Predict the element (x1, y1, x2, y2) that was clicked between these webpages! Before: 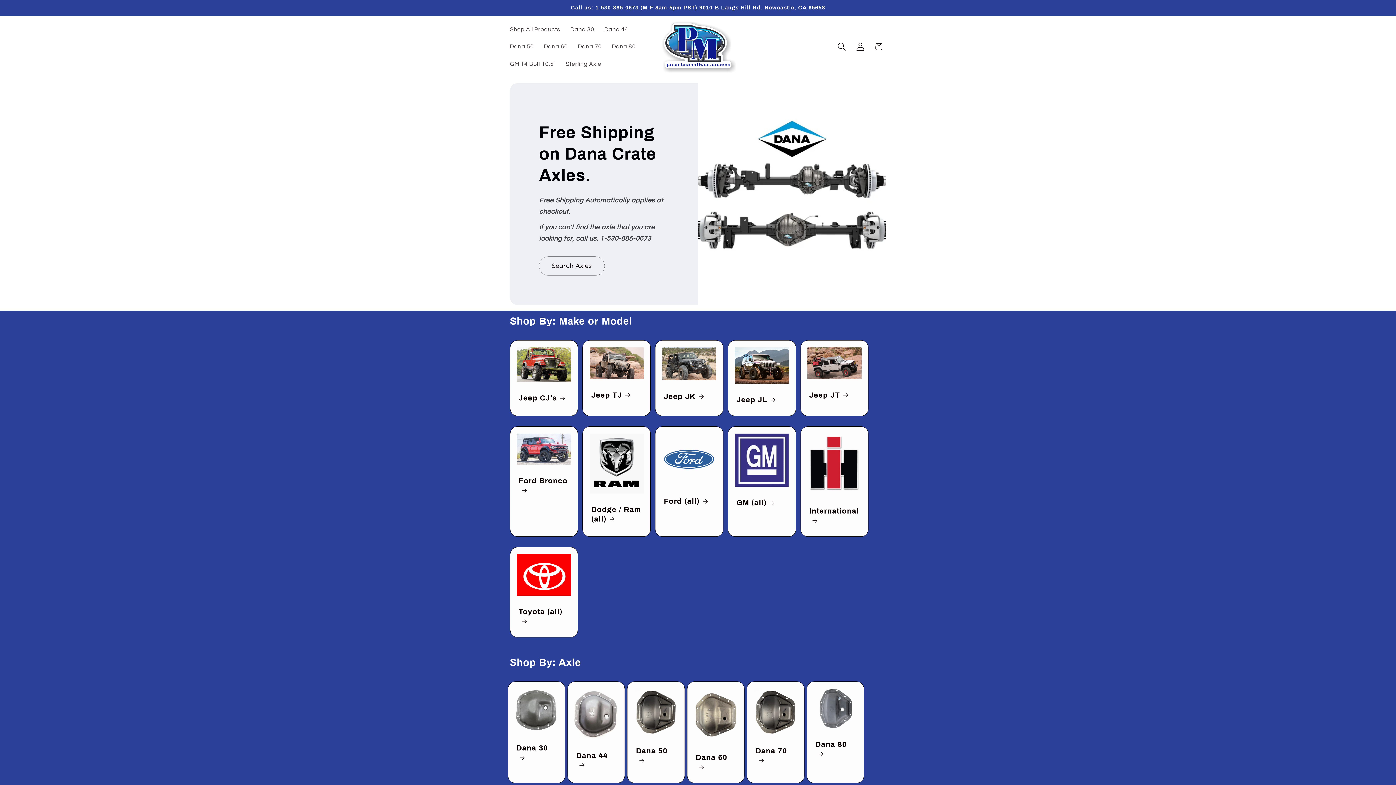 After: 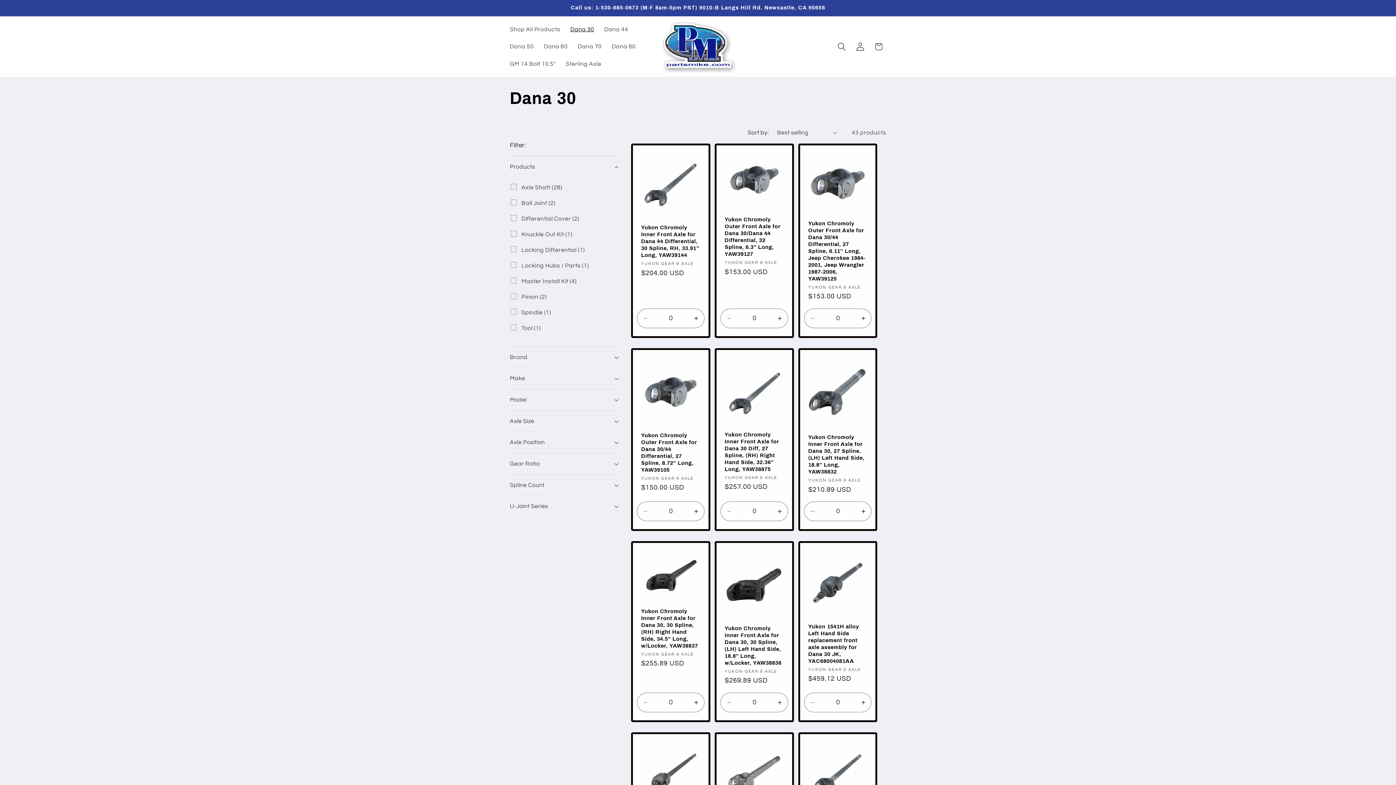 Action: bbox: (565, 20, 599, 38) label: Dana 30